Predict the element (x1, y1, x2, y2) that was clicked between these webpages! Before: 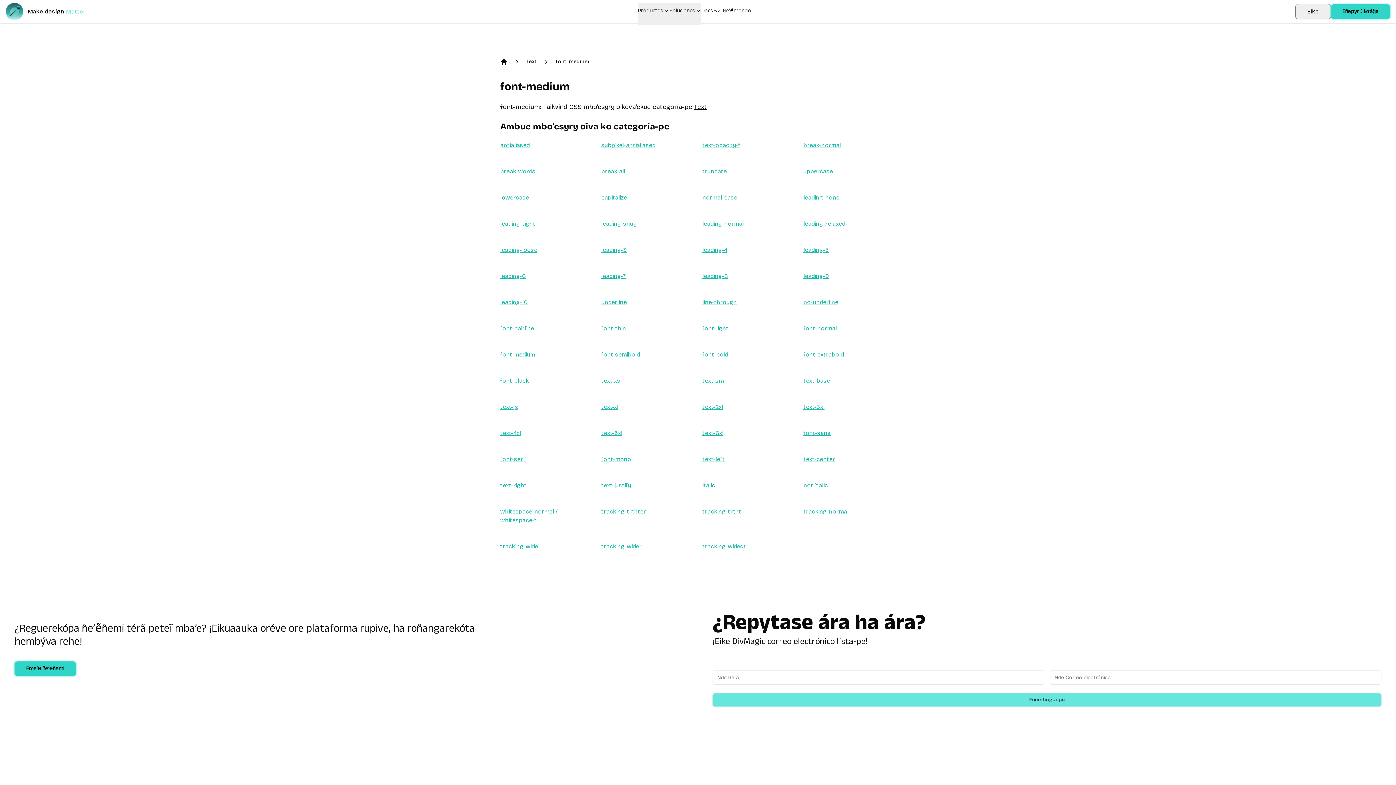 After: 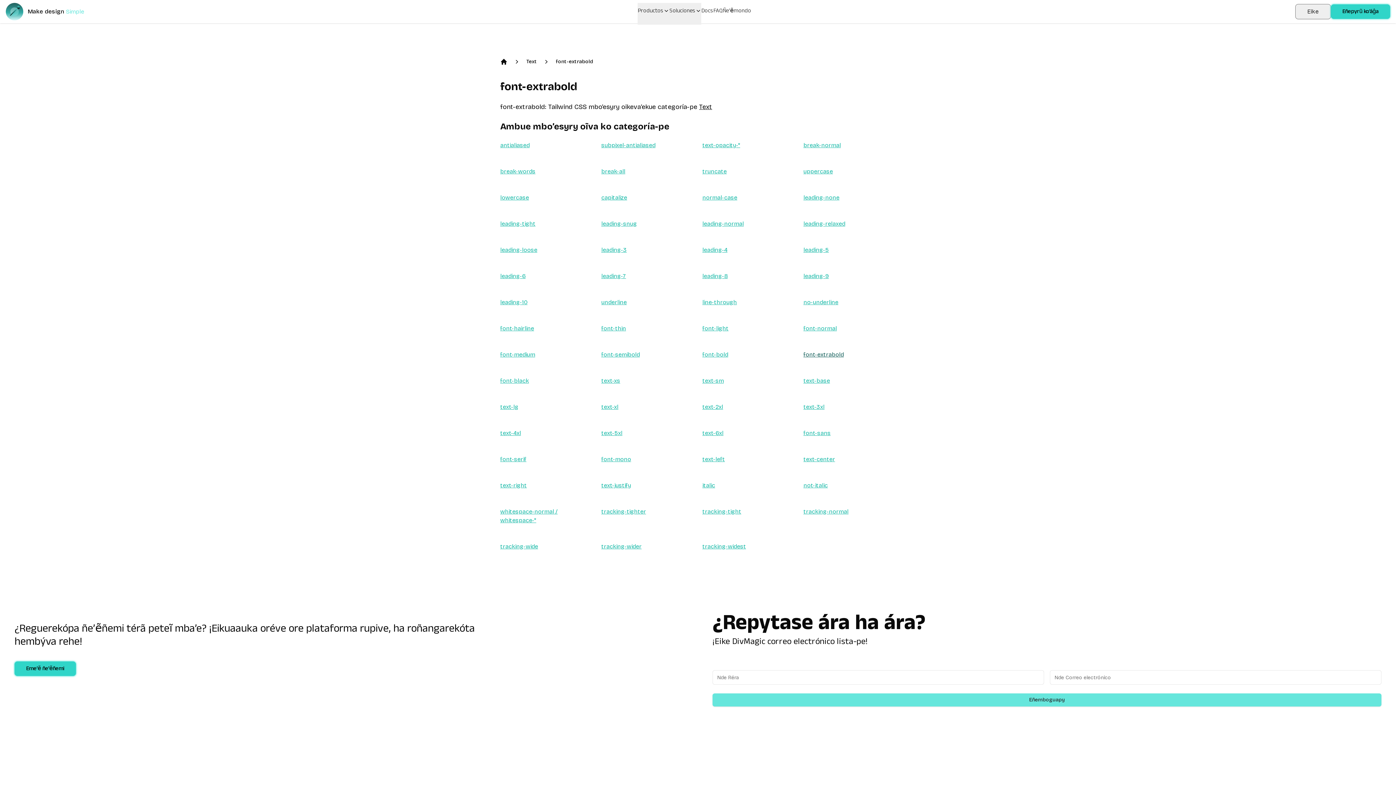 Action: label: font-extrabold bbox: (803, 351, 844, 358)